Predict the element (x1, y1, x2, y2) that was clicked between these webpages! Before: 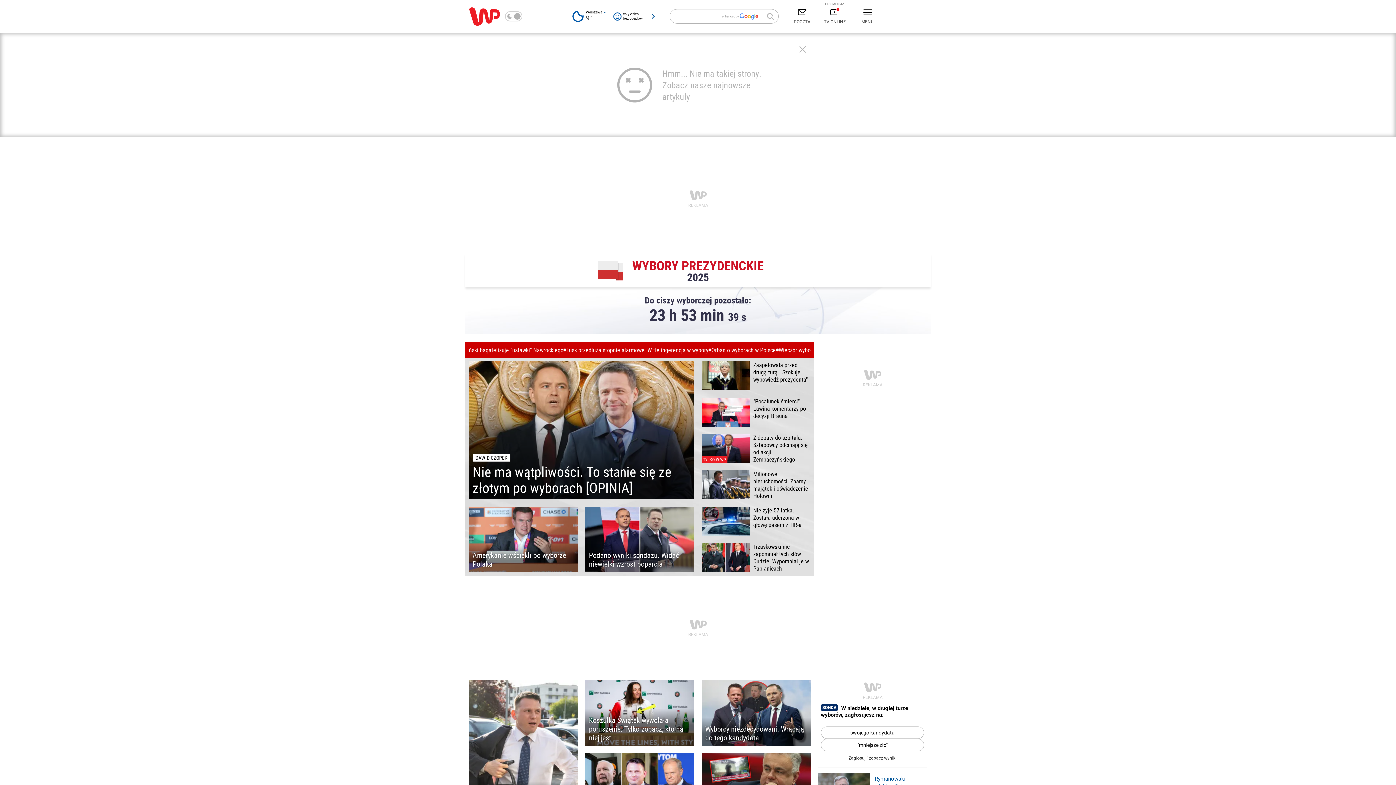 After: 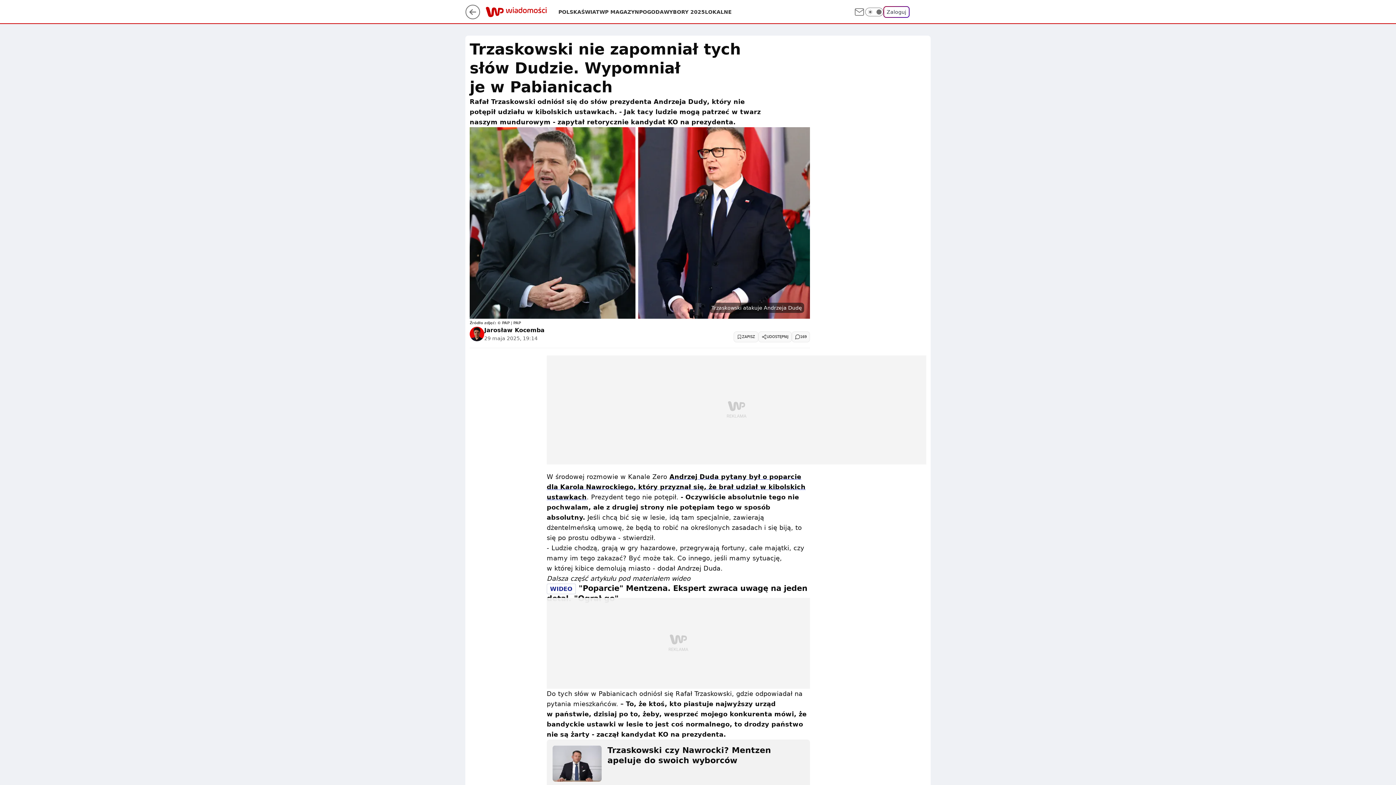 Action: bbox: (701, 543, 810, 572) label: Trzaskowski nie zapomniał tych słów Dudzie. Wypomniał je w Pabianicach